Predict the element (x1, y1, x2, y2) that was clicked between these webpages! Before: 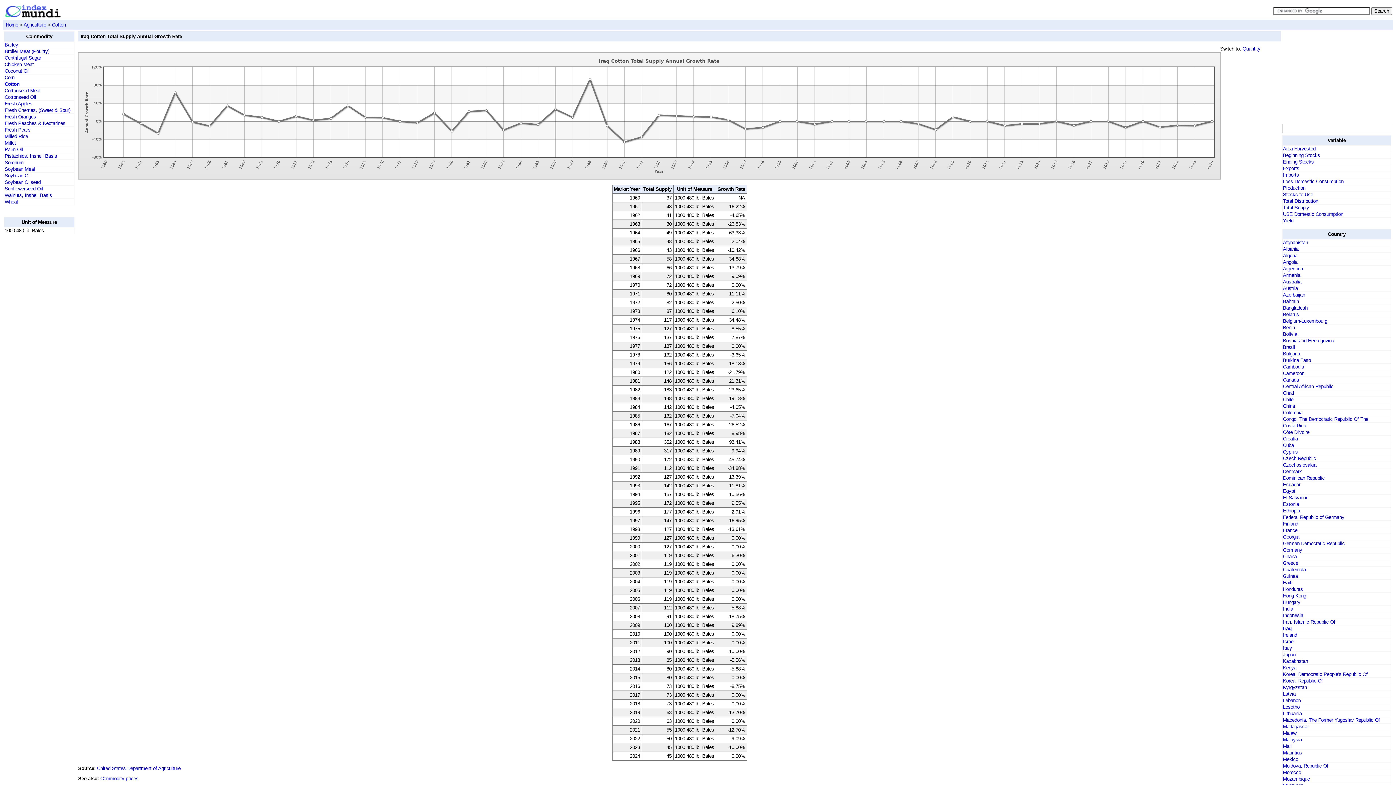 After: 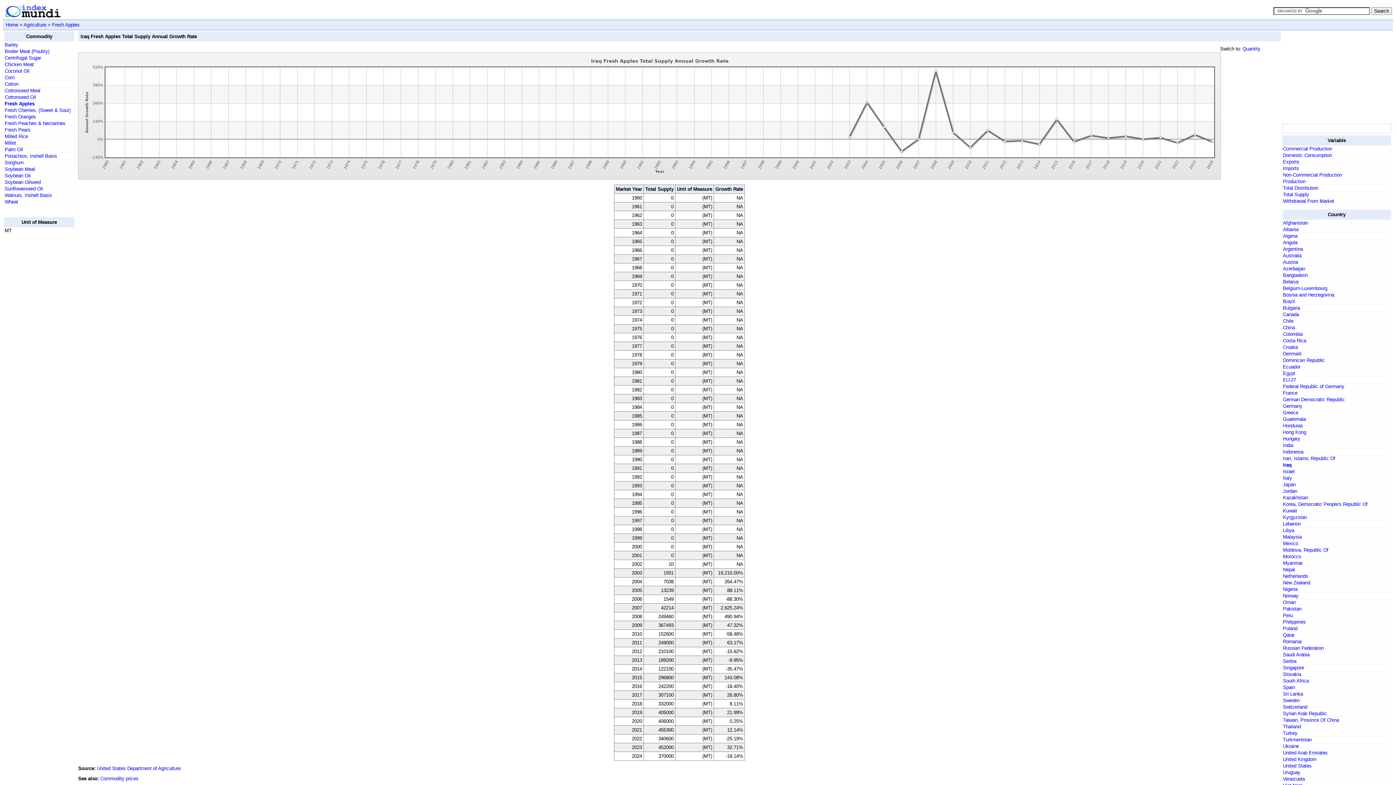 Action: label: Fresh Apples bbox: (4, 101, 32, 106)